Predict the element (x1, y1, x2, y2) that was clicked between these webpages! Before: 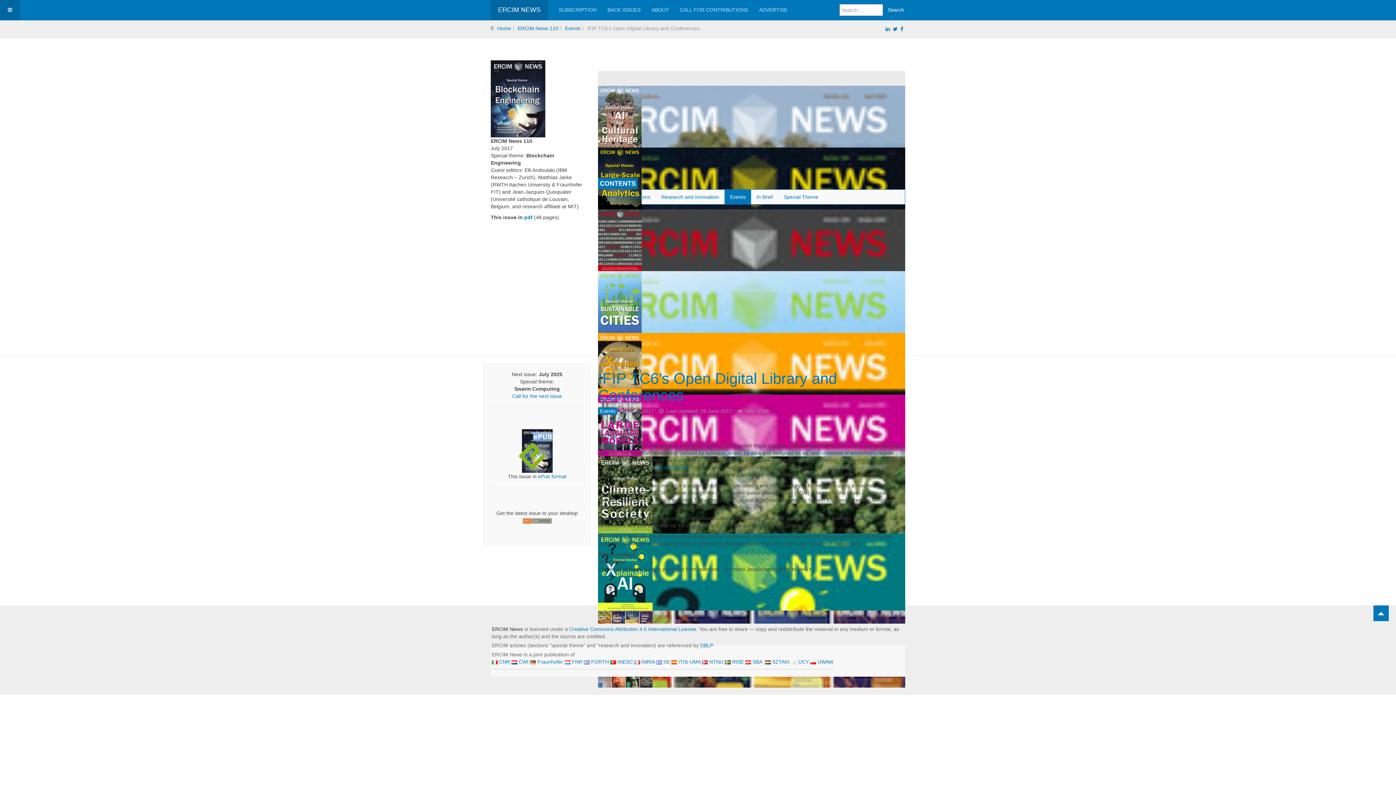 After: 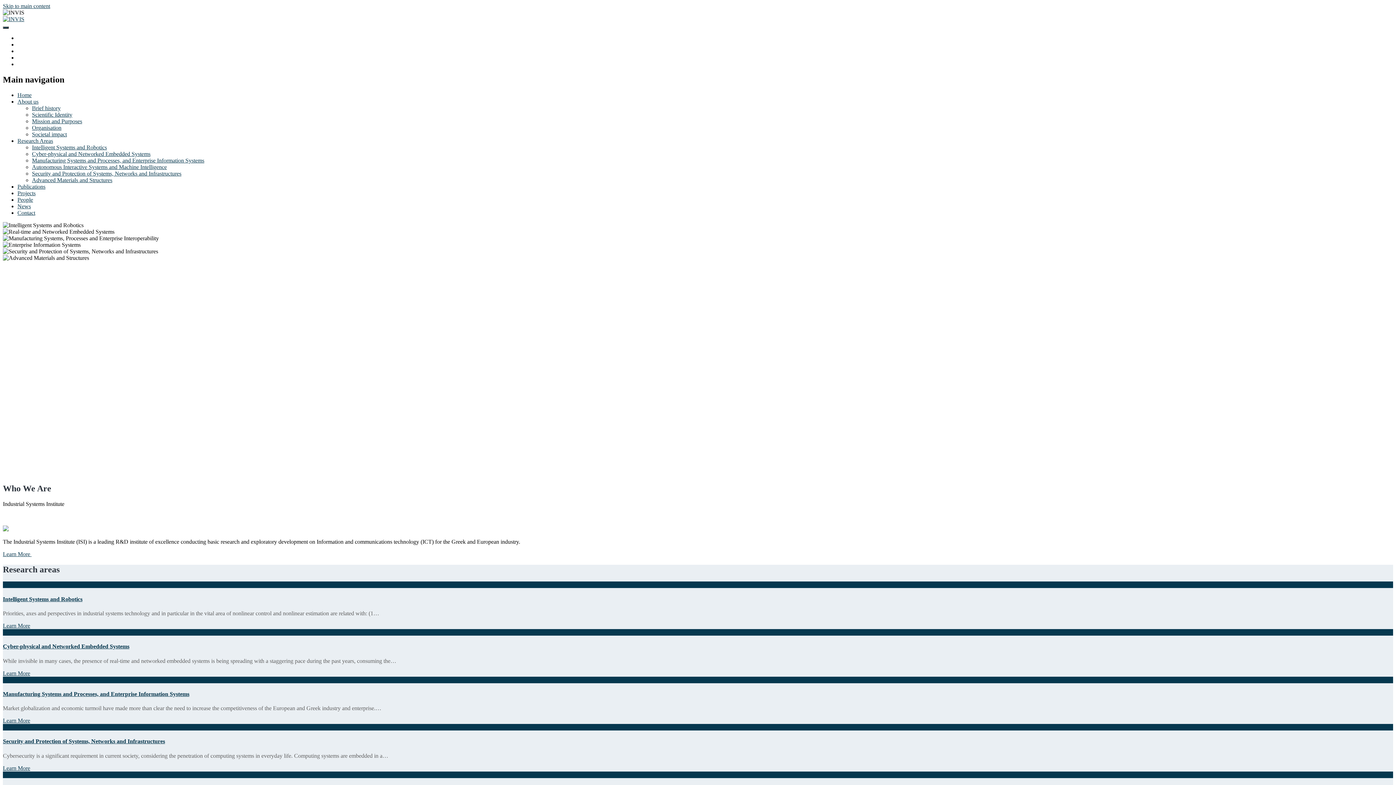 Action: bbox: (663, 659, 669, 665) label: ISI